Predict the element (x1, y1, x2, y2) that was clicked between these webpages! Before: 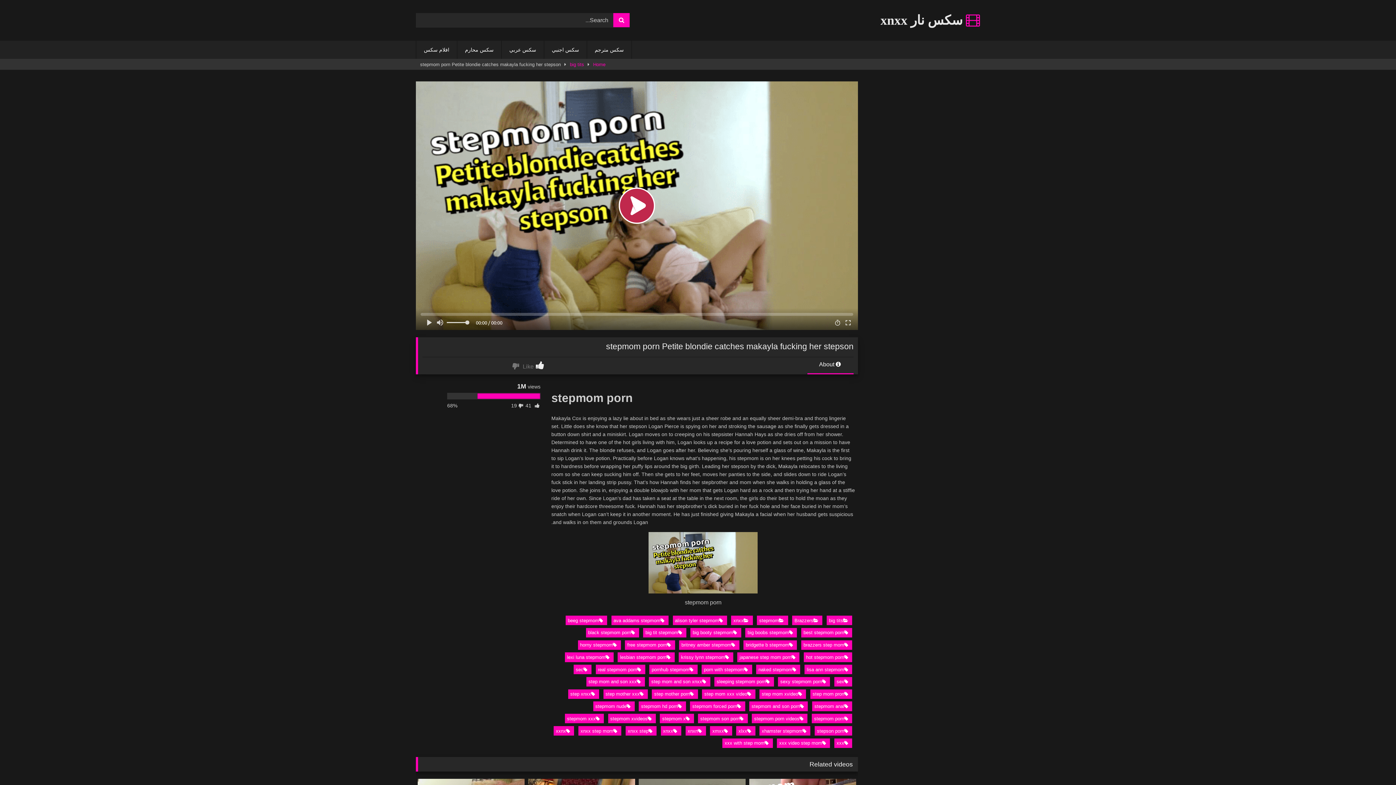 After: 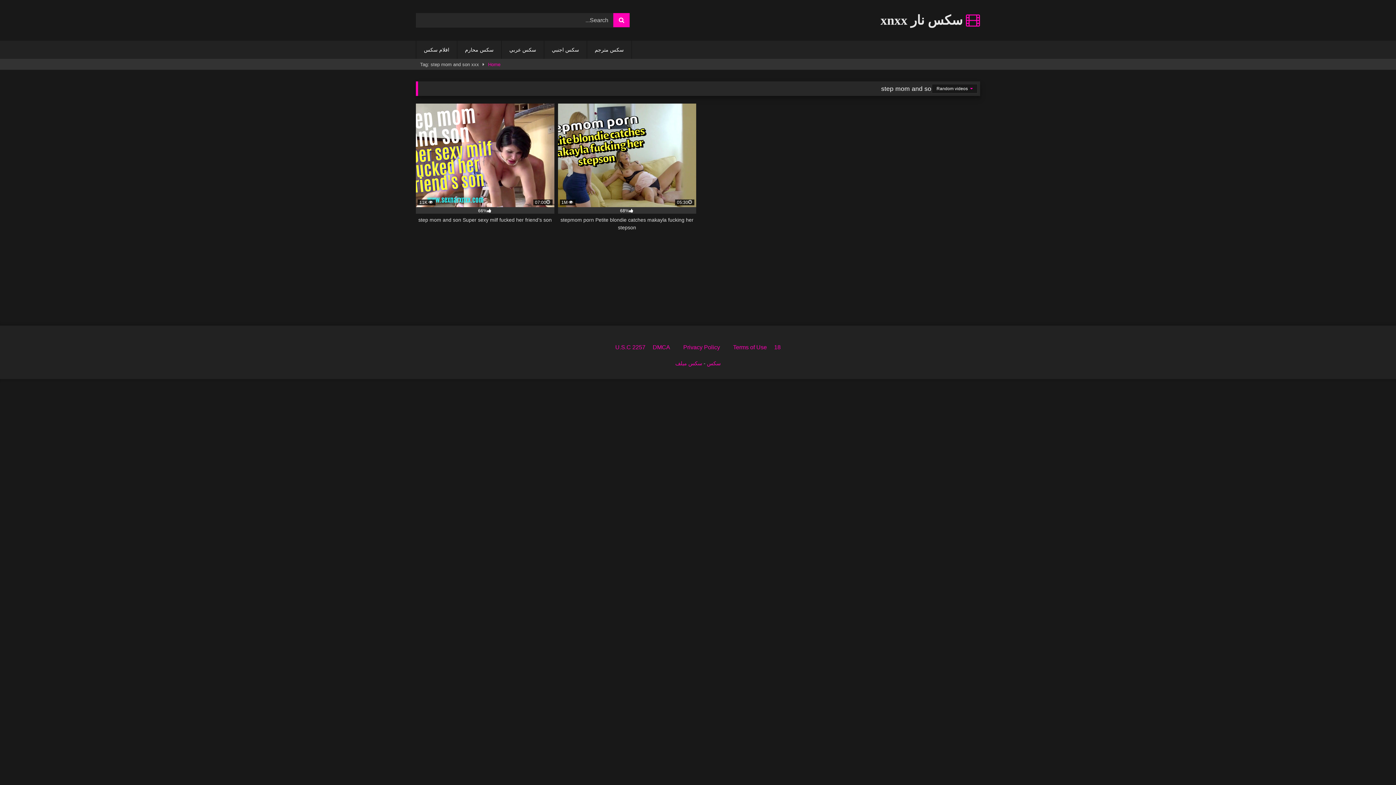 Action: bbox: (586, 677, 645, 686) label: step mom and son xxx